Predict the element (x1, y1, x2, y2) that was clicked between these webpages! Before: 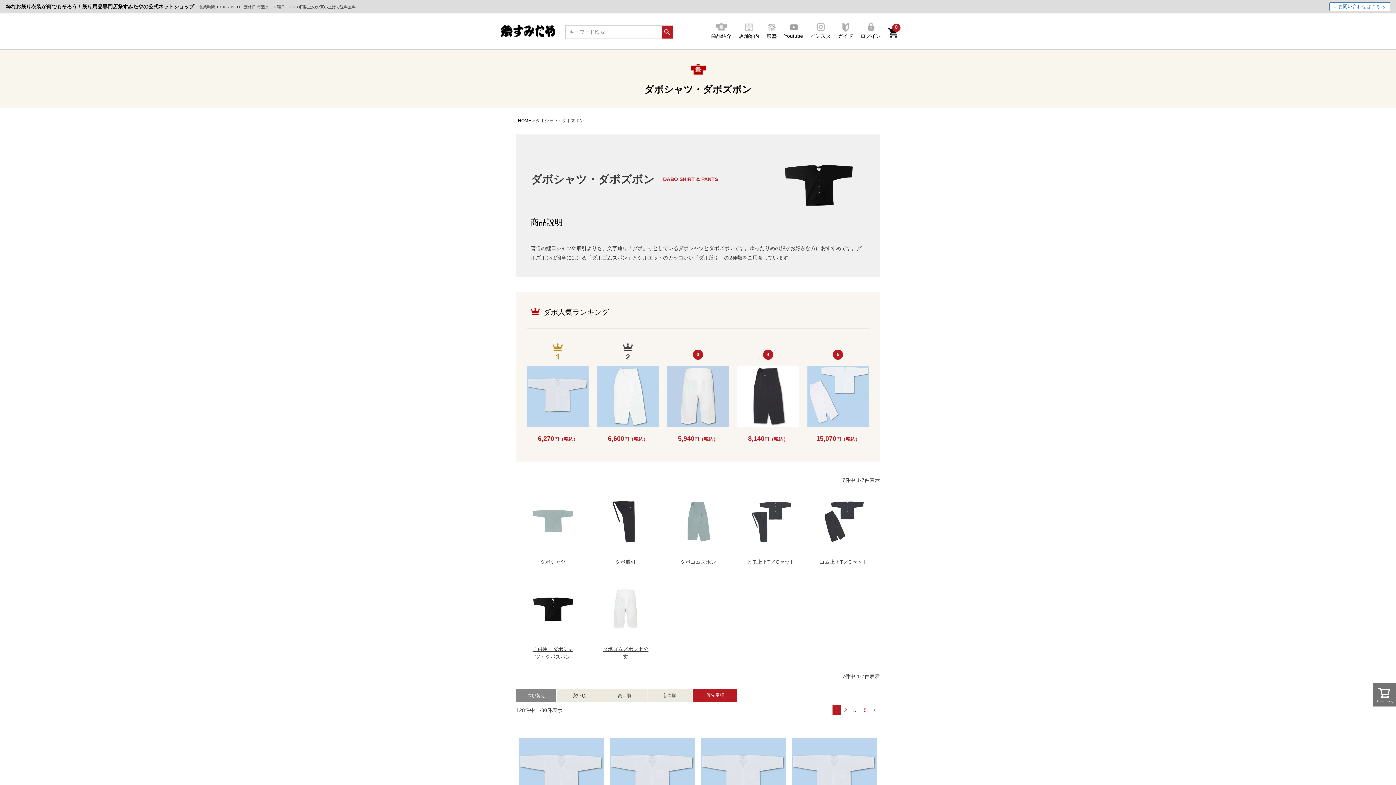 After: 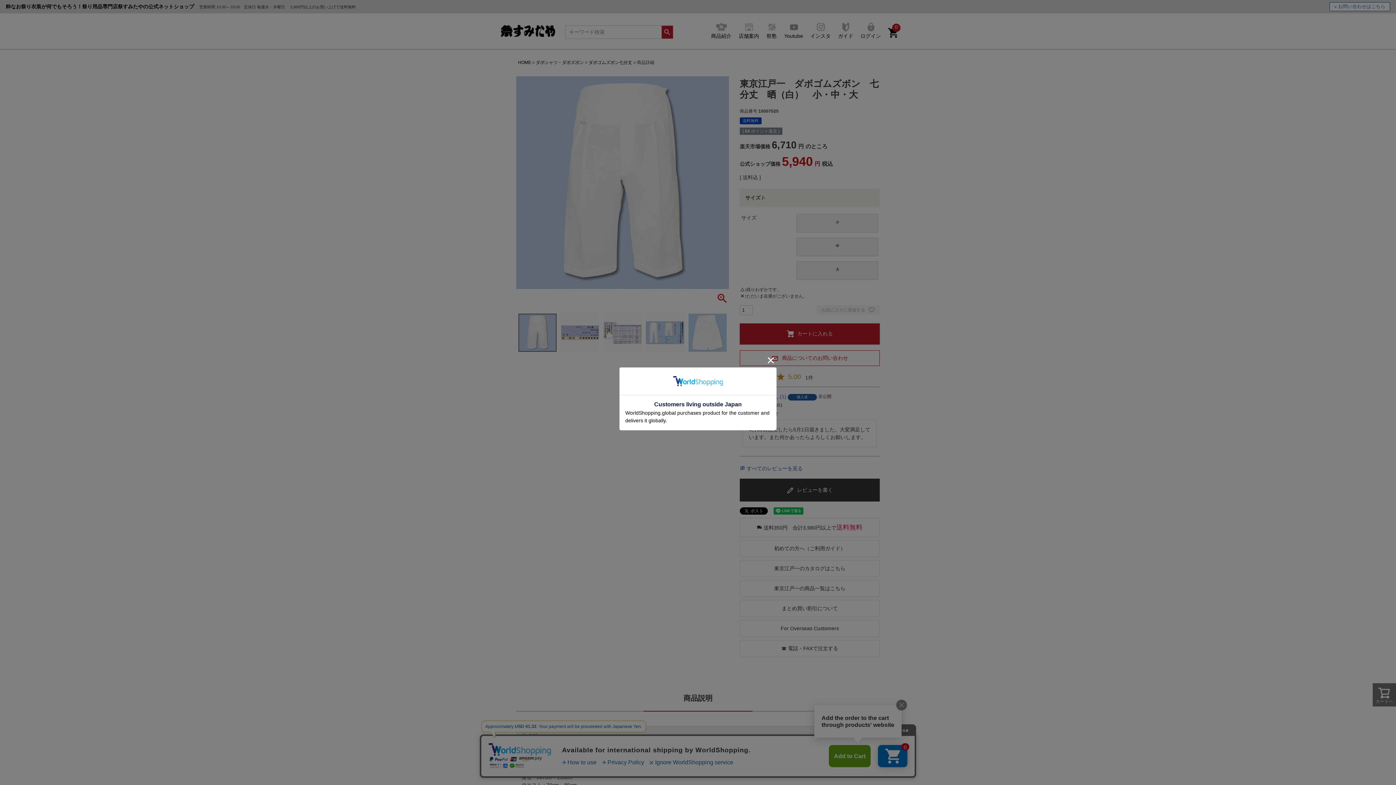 Action: bbox: (667, 421, 728, 429)